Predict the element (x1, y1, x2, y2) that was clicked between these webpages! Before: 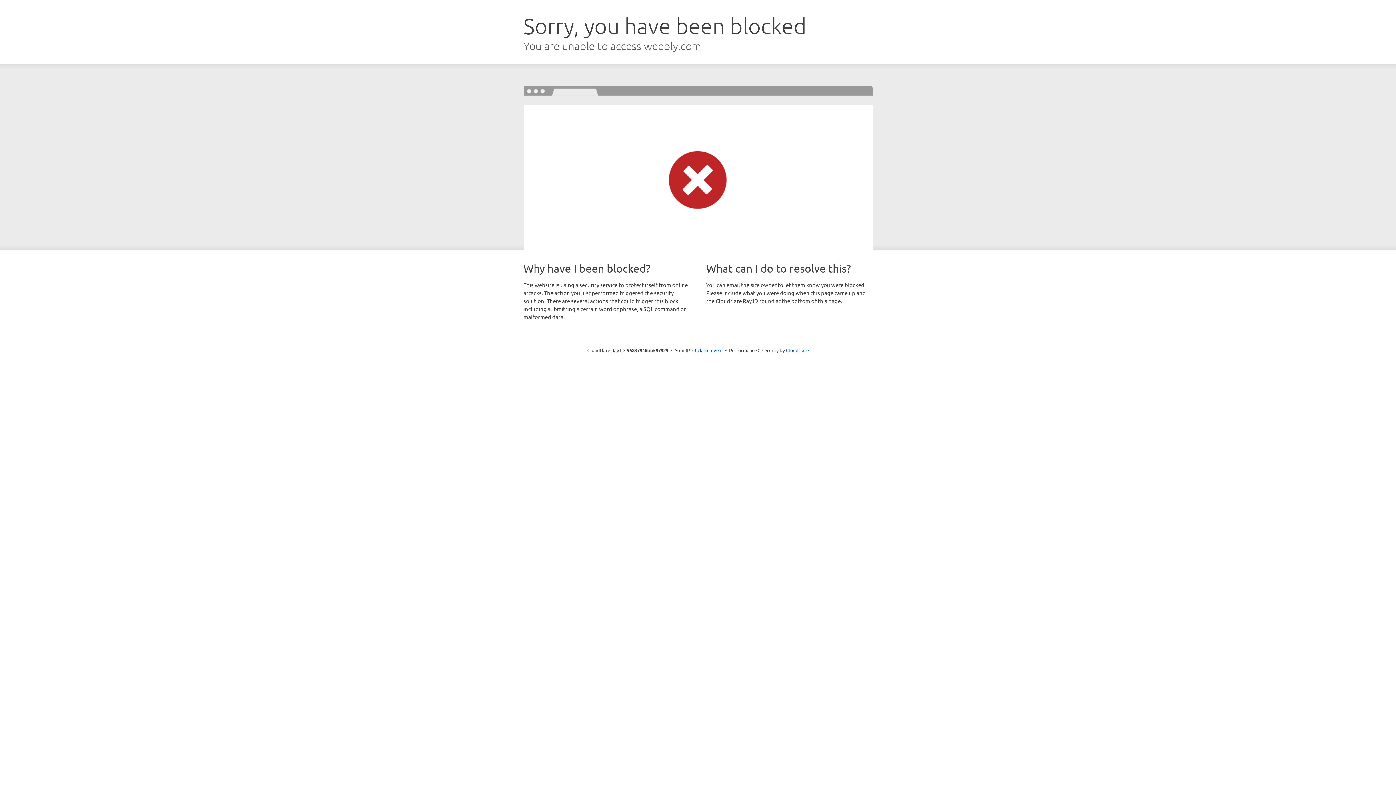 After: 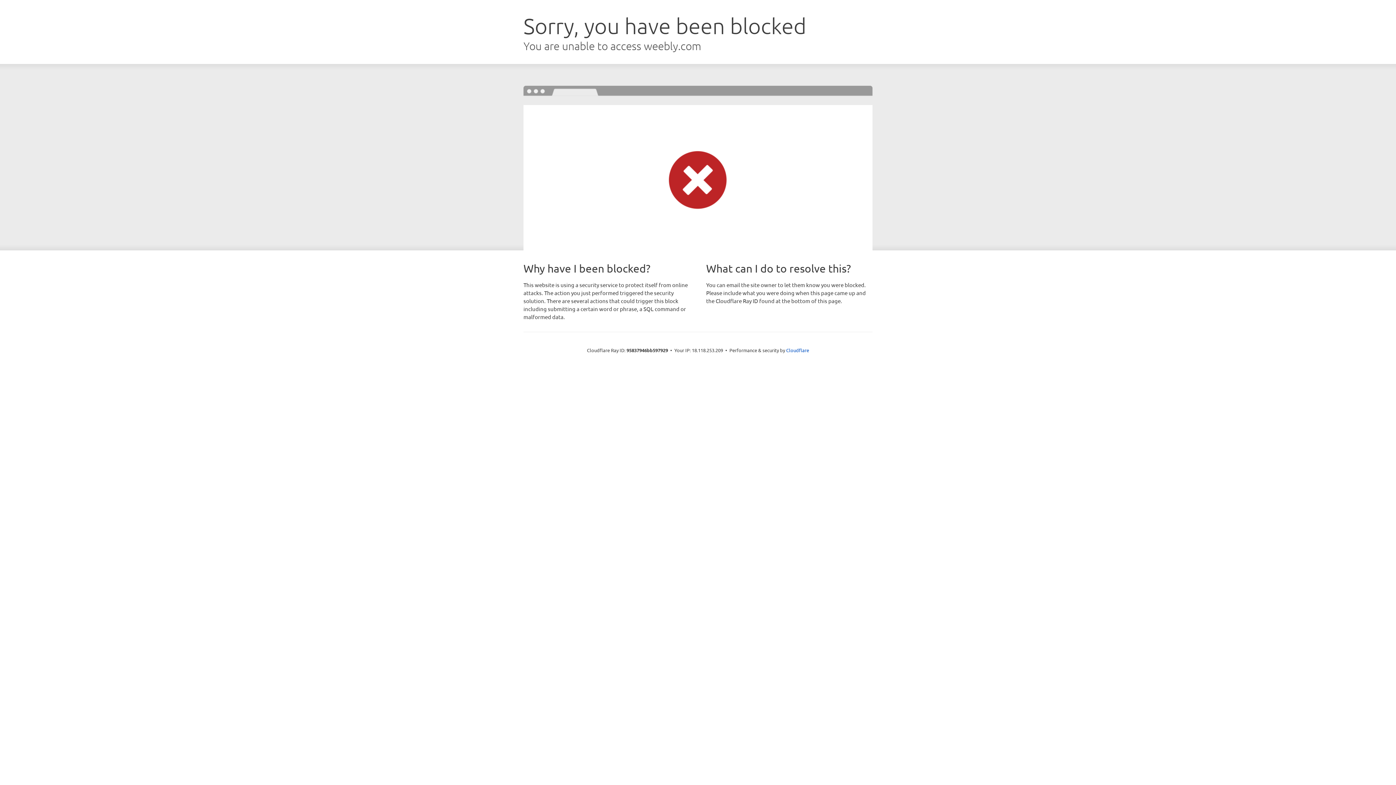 Action: bbox: (692, 346, 722, 353) label: Click to reveal